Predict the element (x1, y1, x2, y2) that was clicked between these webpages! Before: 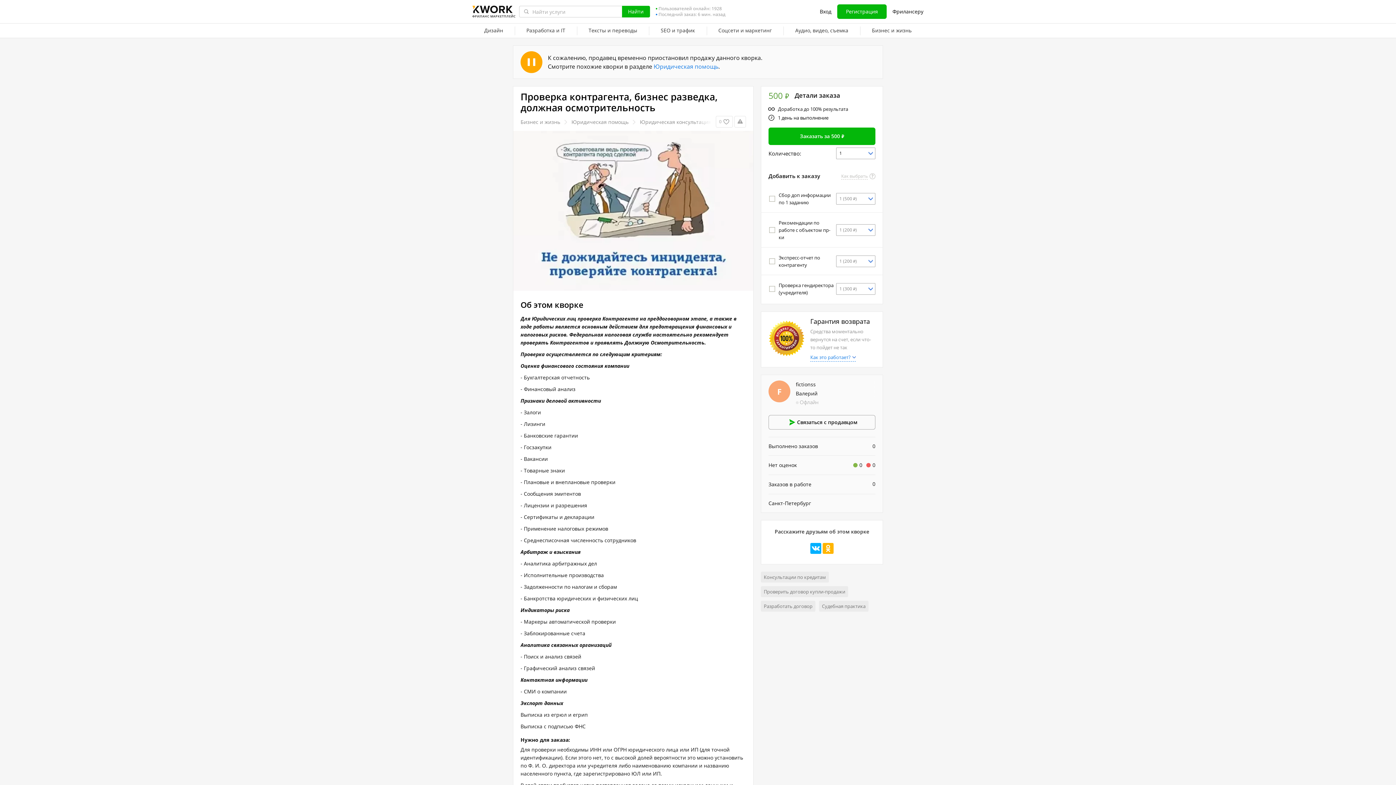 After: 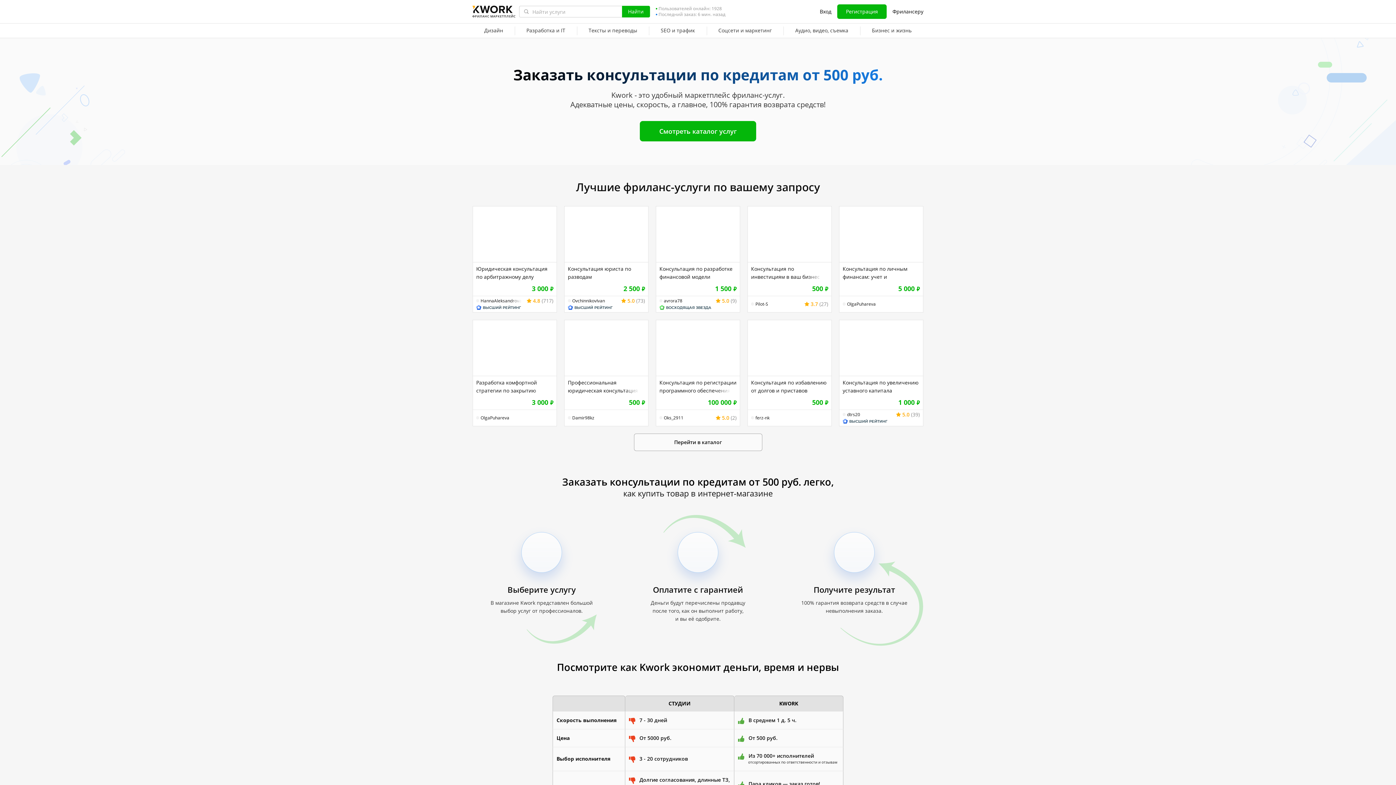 Action: bbox: (761, 572, 829, 582) label: Консультации по кредитам